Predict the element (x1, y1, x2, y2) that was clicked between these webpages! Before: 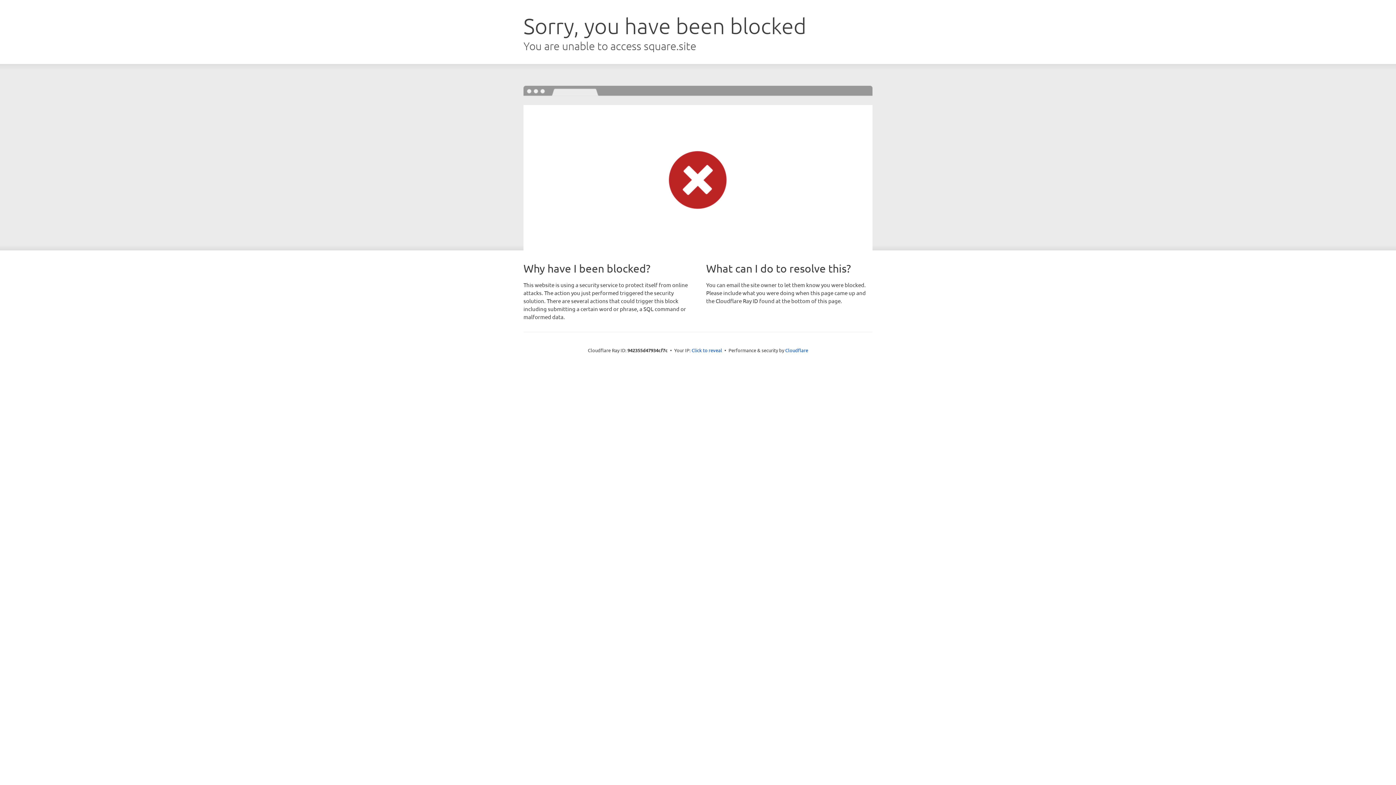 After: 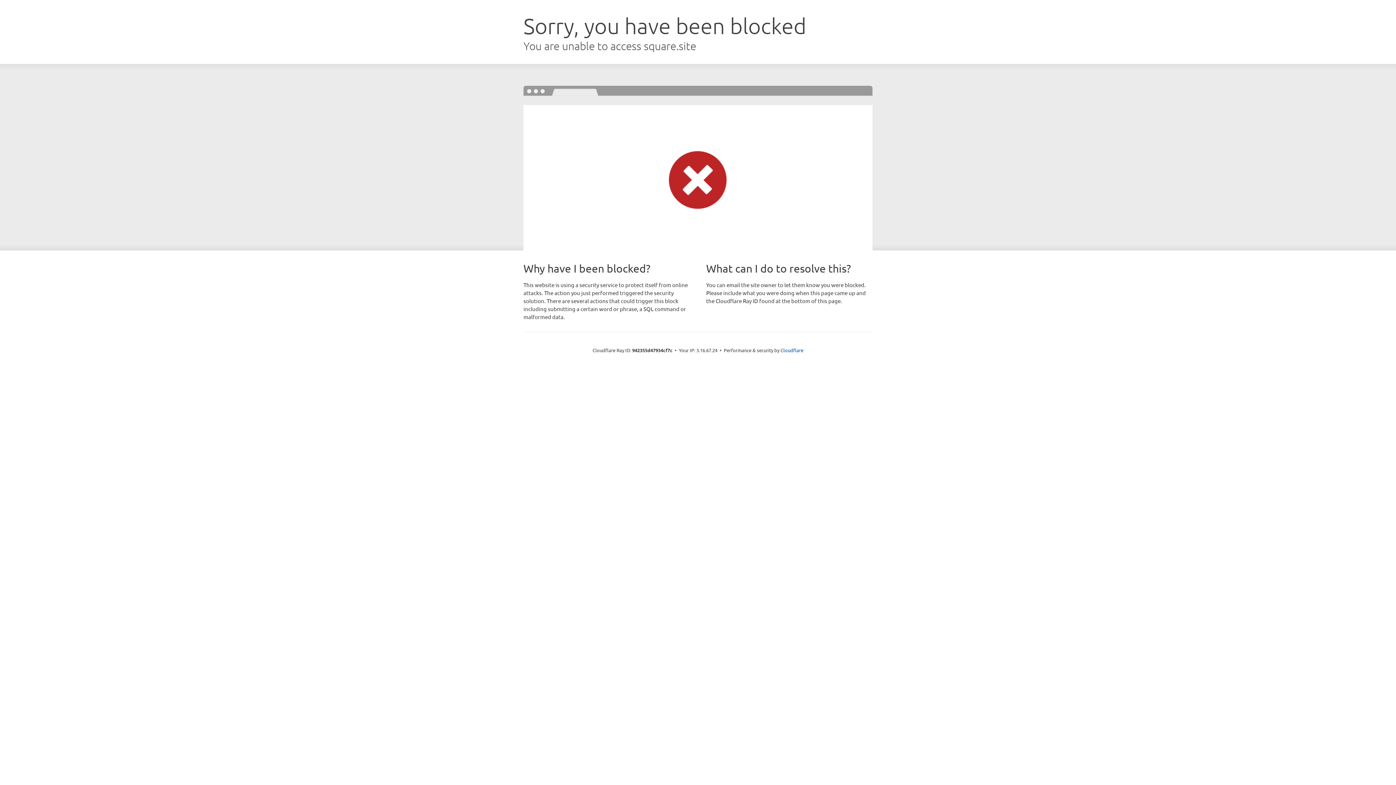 Action: label: Click to reveal bbox: (691, 346, 722, 353)